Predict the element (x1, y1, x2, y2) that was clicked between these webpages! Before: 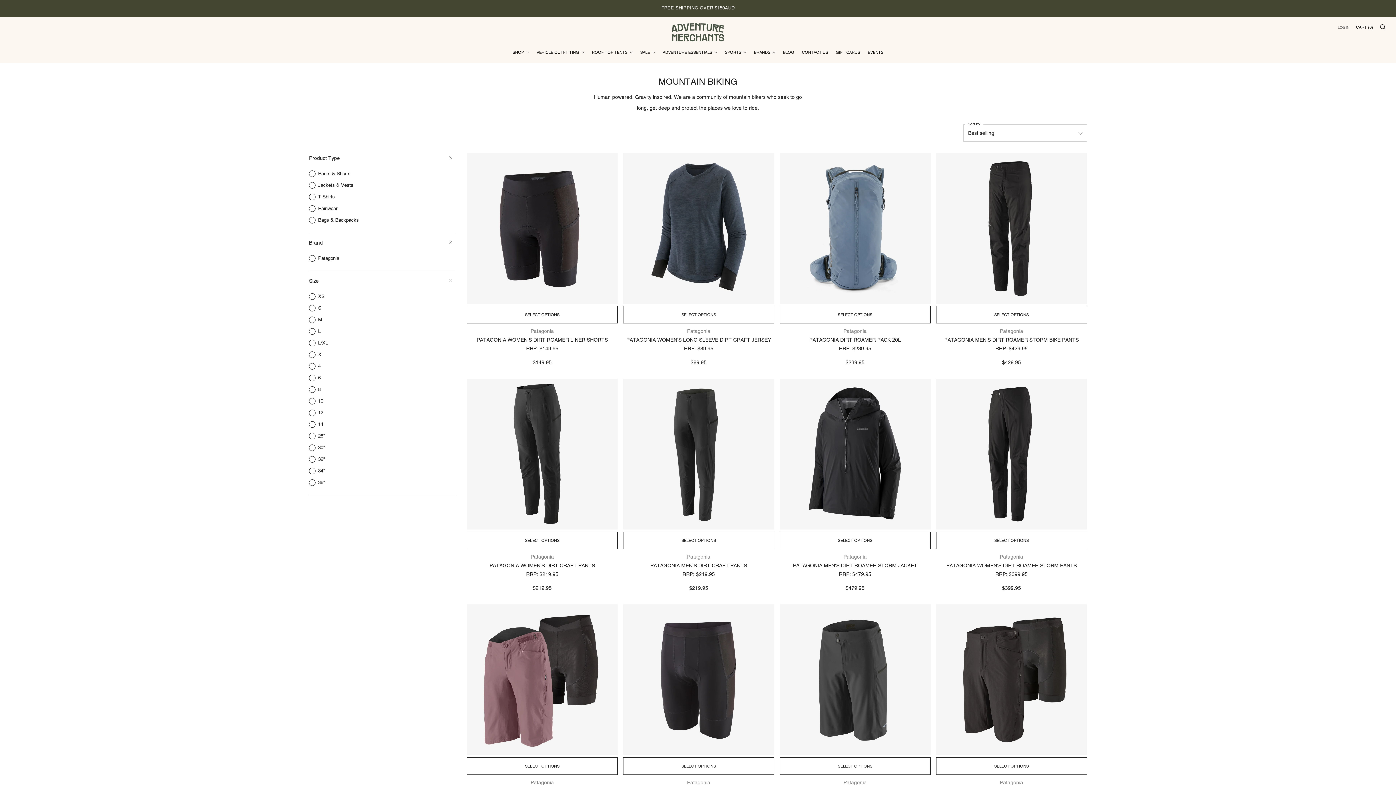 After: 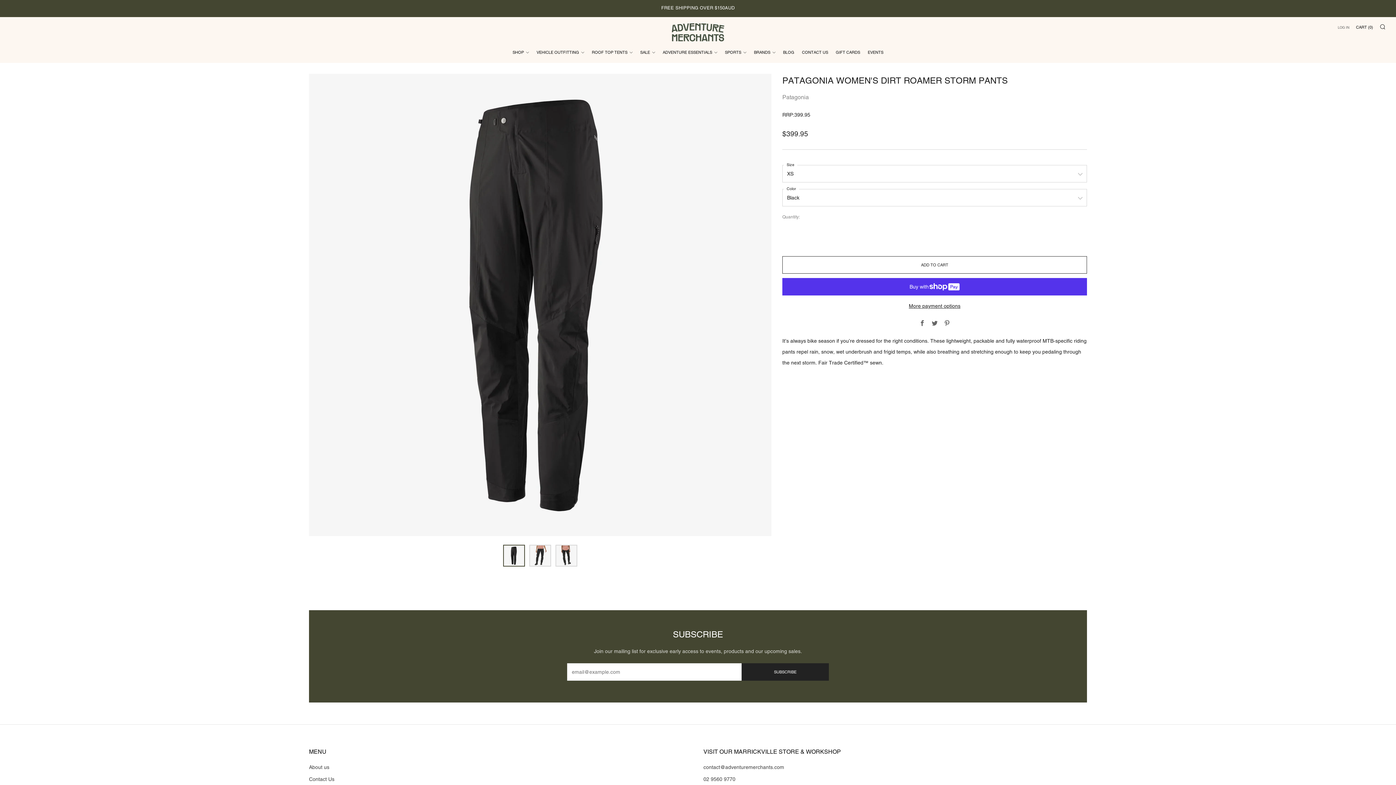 Action: bbox: (936, 531, 1087, 549) label: SELECT OPTIONS